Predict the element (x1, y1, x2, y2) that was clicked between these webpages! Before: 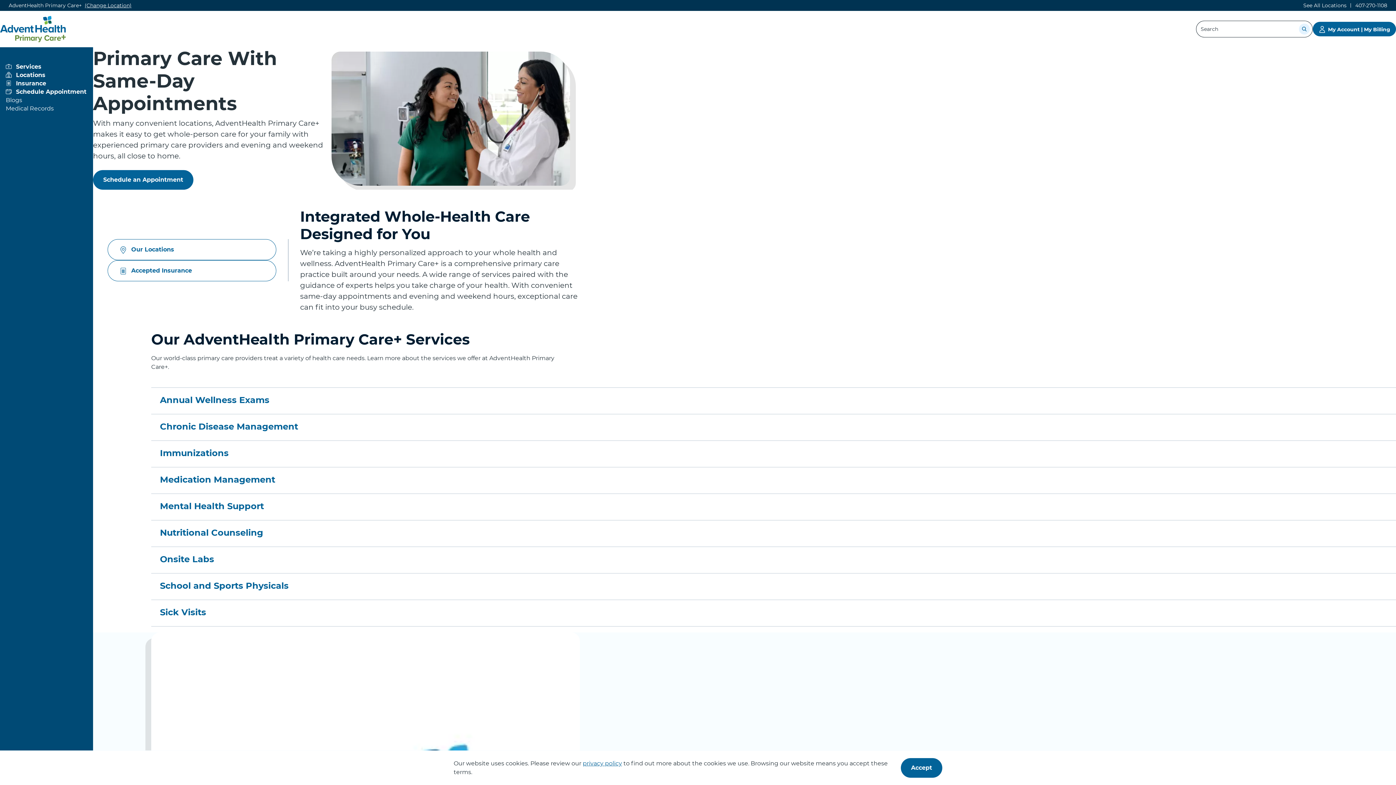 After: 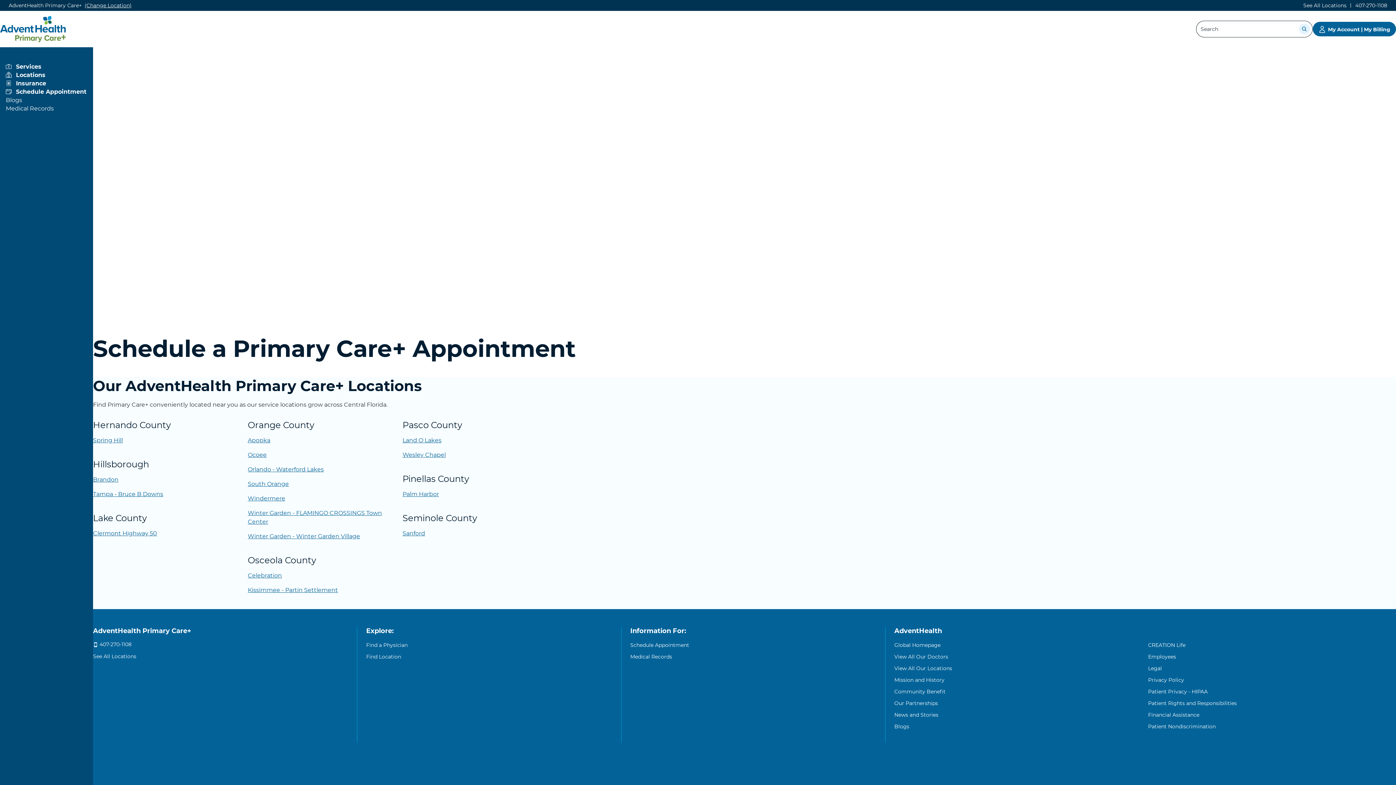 Action: bbox: (5, 88, 87, 95) label: View more about Schedule Appointment